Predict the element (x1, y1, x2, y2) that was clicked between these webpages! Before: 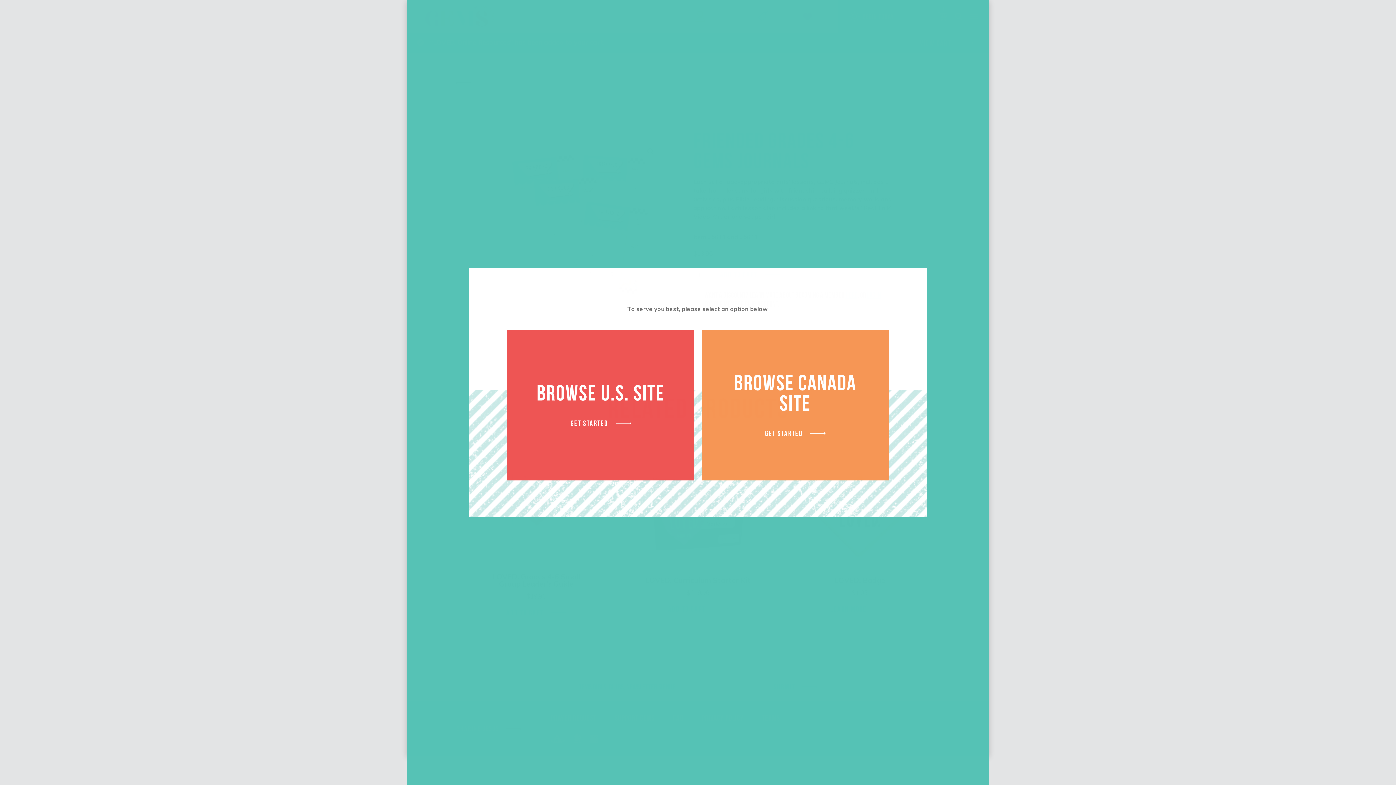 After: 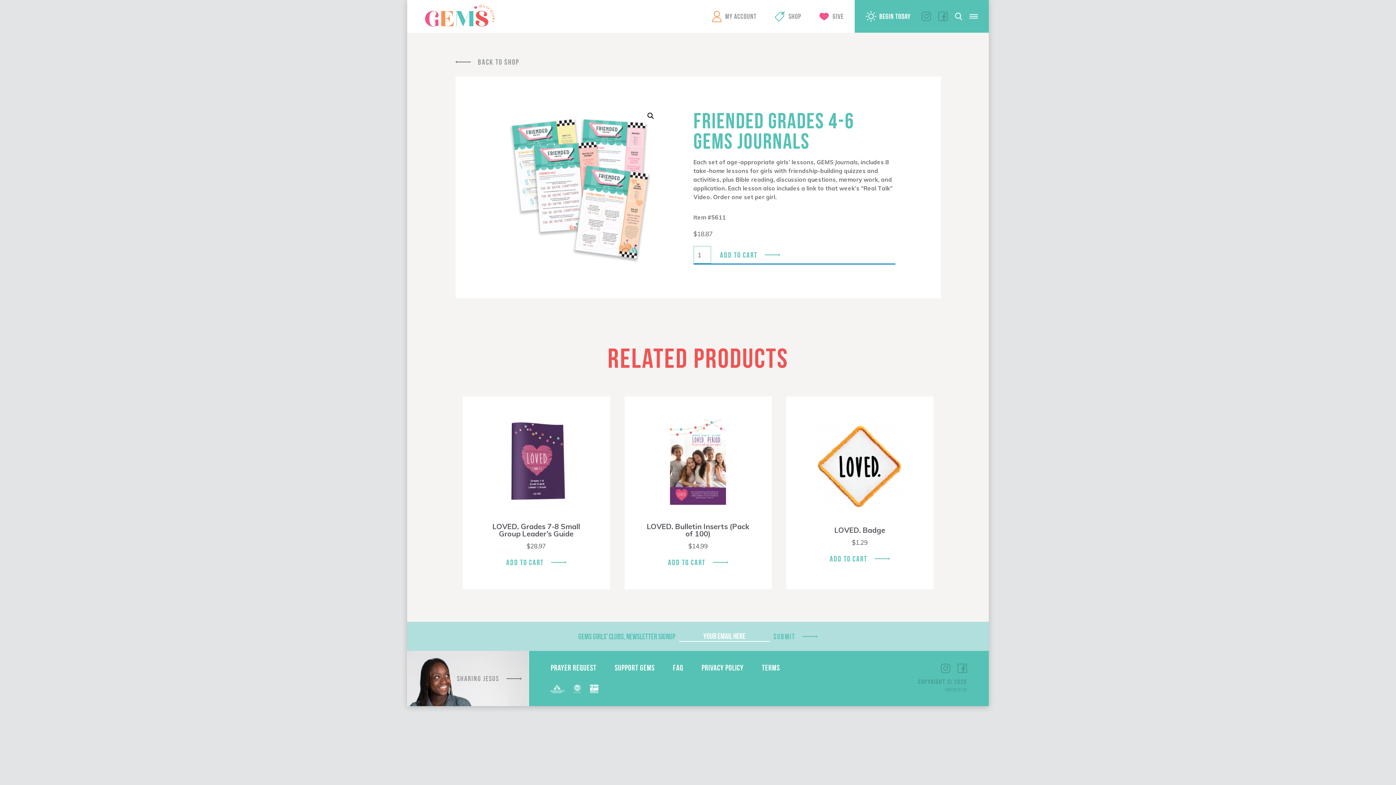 Action: label: BROWSE CANADA SITE
GET STARTED bbox: (701, 329, 889, 480)